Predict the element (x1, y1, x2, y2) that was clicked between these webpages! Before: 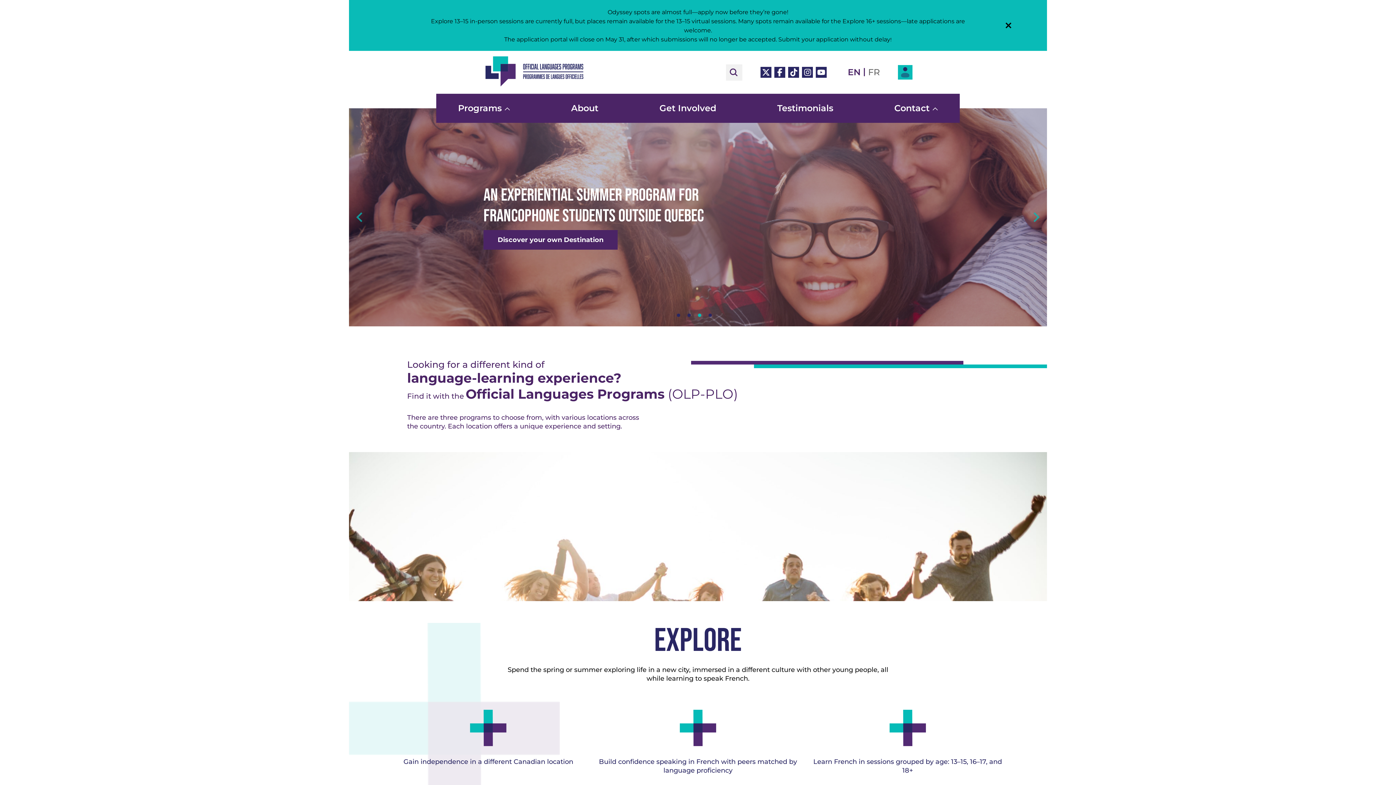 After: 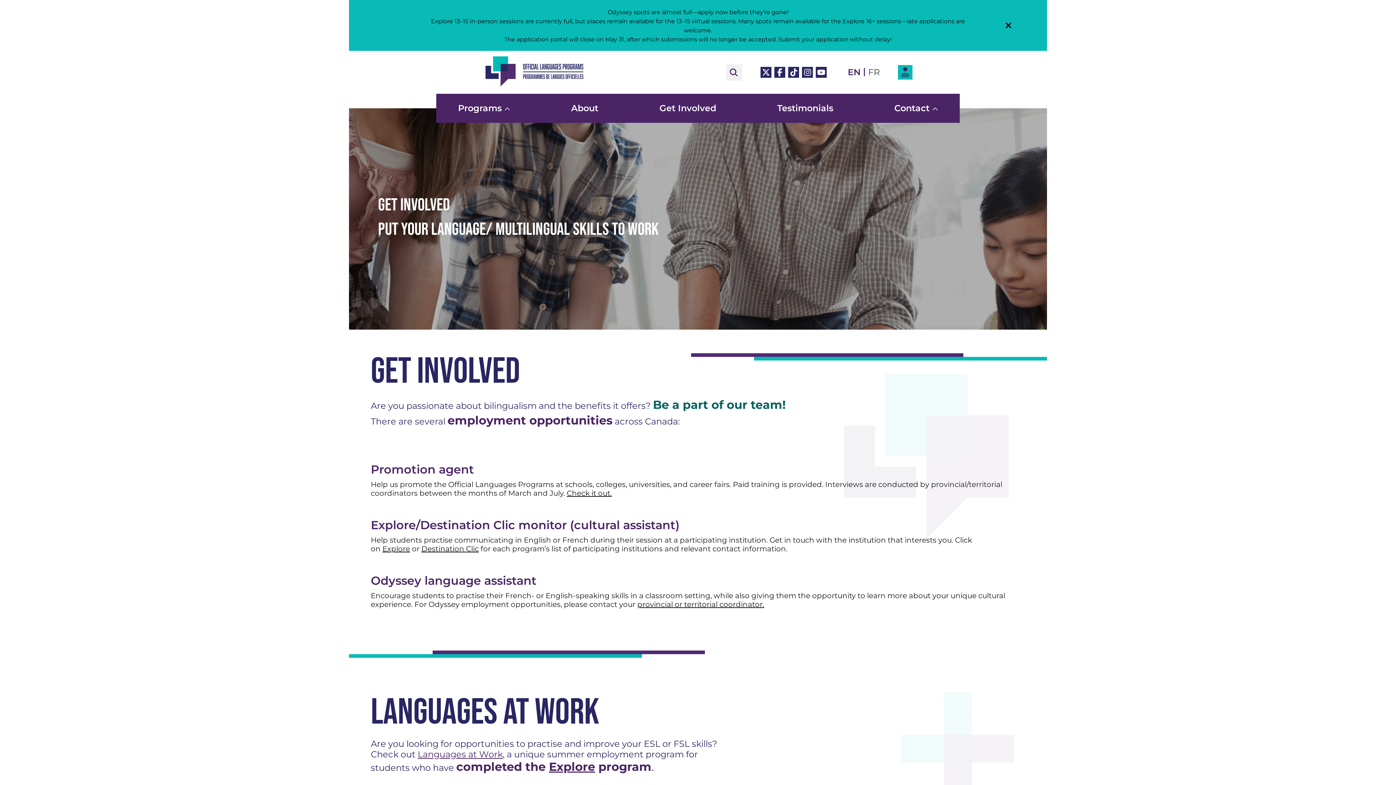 Action: bbox: (659, 97, 716, 119) label: Get Involved